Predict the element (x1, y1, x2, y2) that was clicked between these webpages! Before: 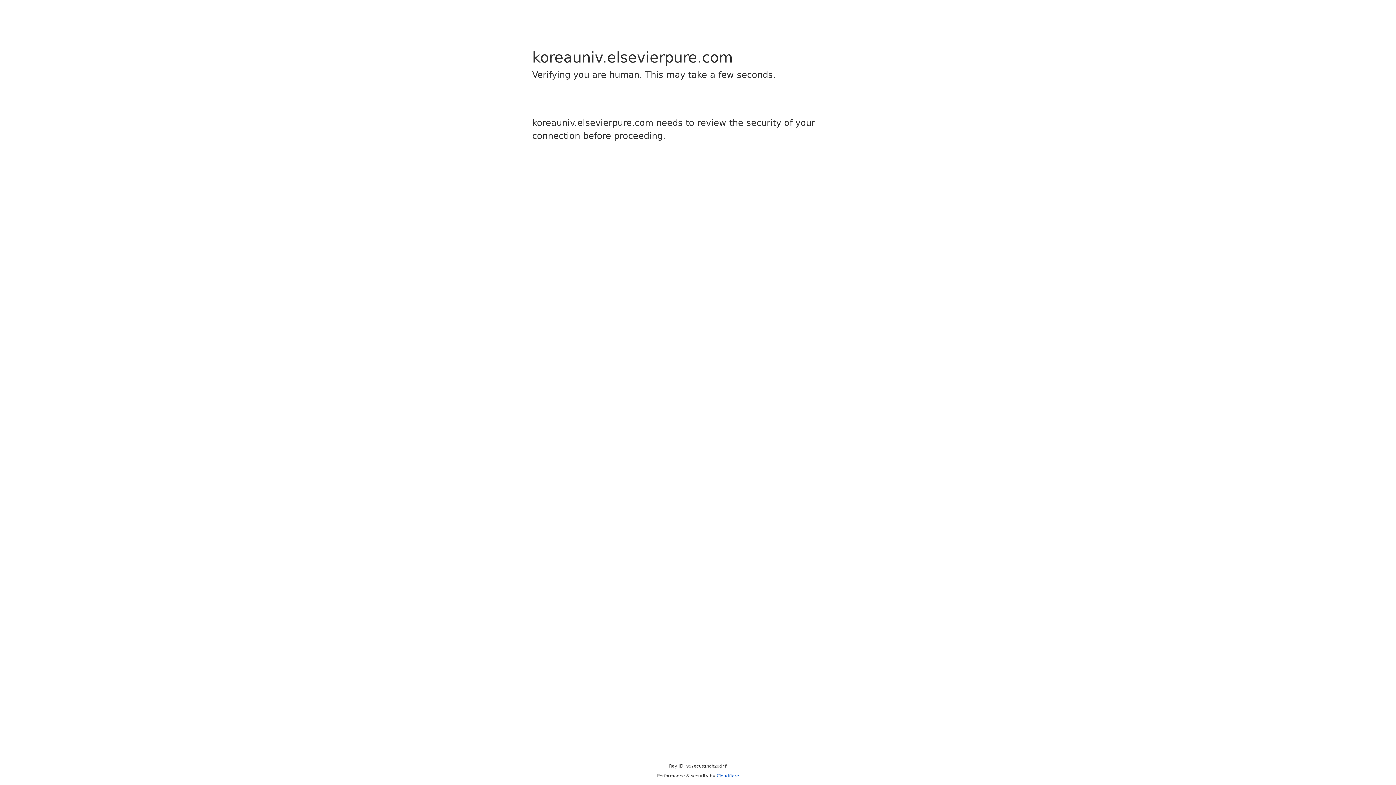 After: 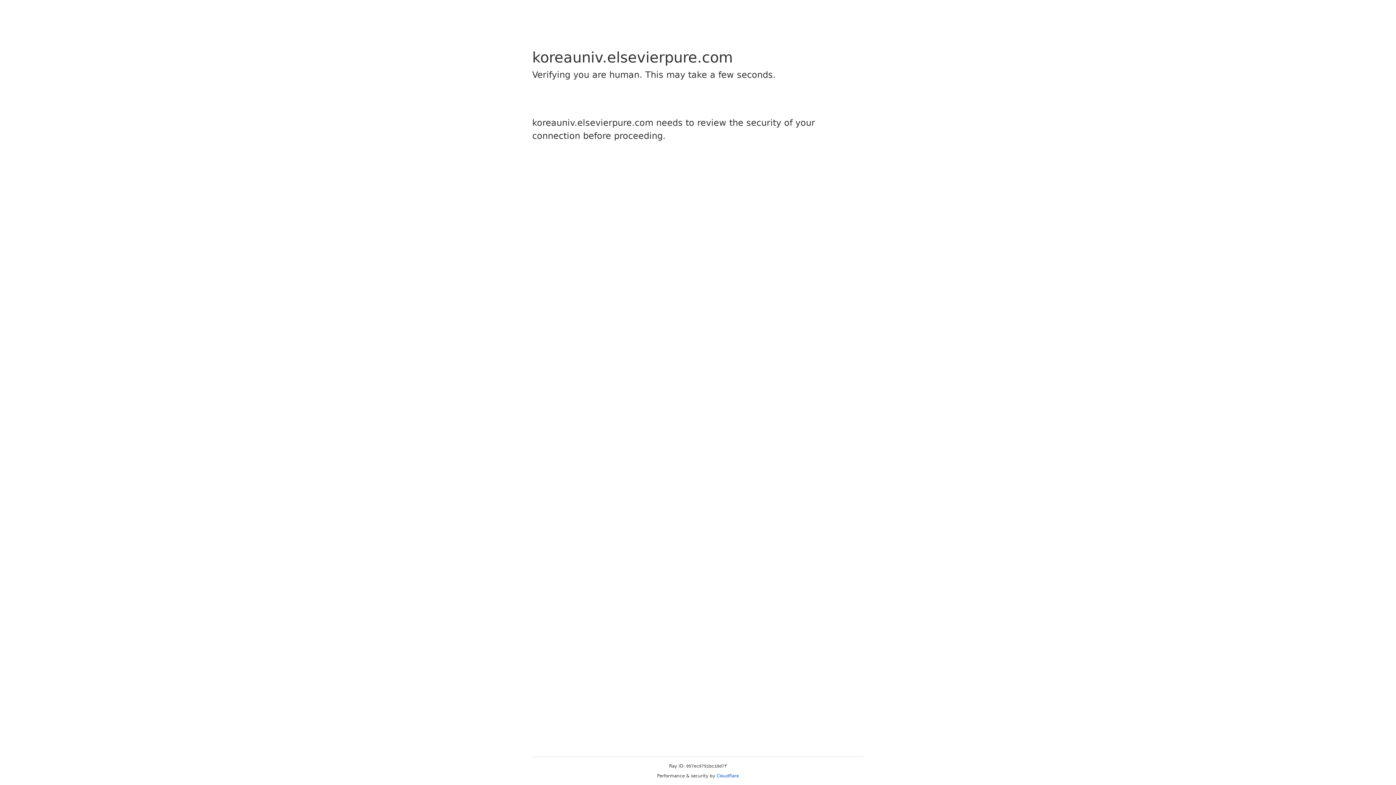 Action: bbox: (716, 773, 739, 778) label: Cloudflare